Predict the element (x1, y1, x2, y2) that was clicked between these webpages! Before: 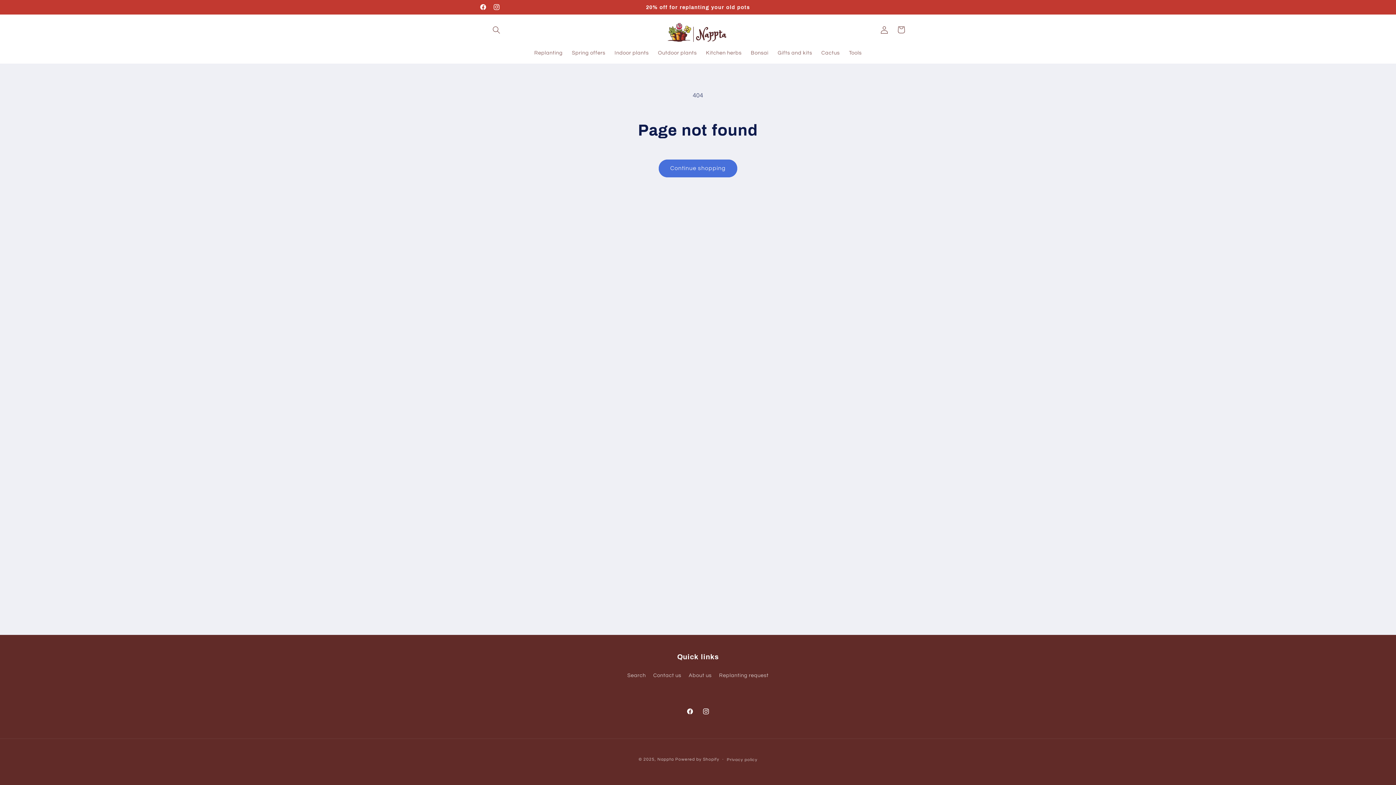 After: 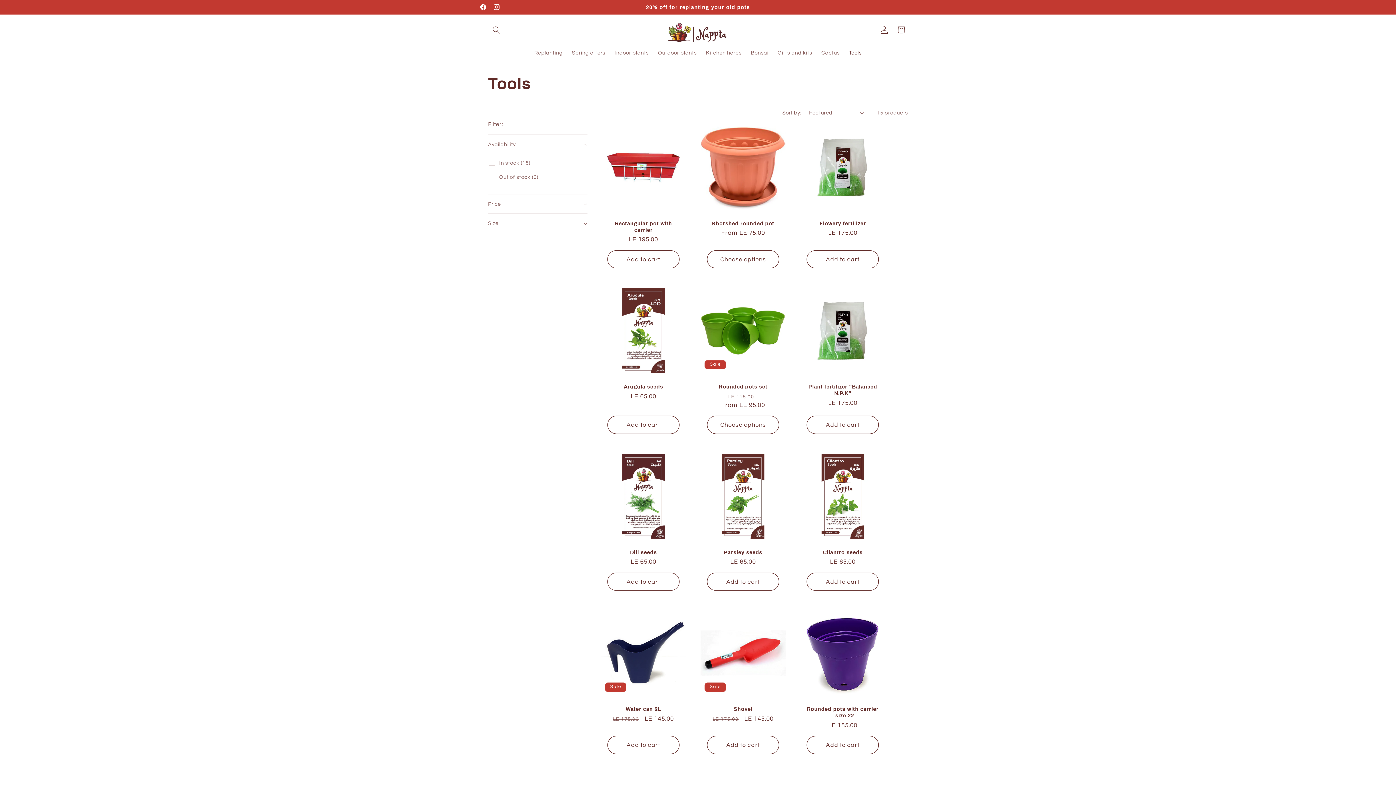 Action: bbox: (844, 45, 866, 60) label: Tools